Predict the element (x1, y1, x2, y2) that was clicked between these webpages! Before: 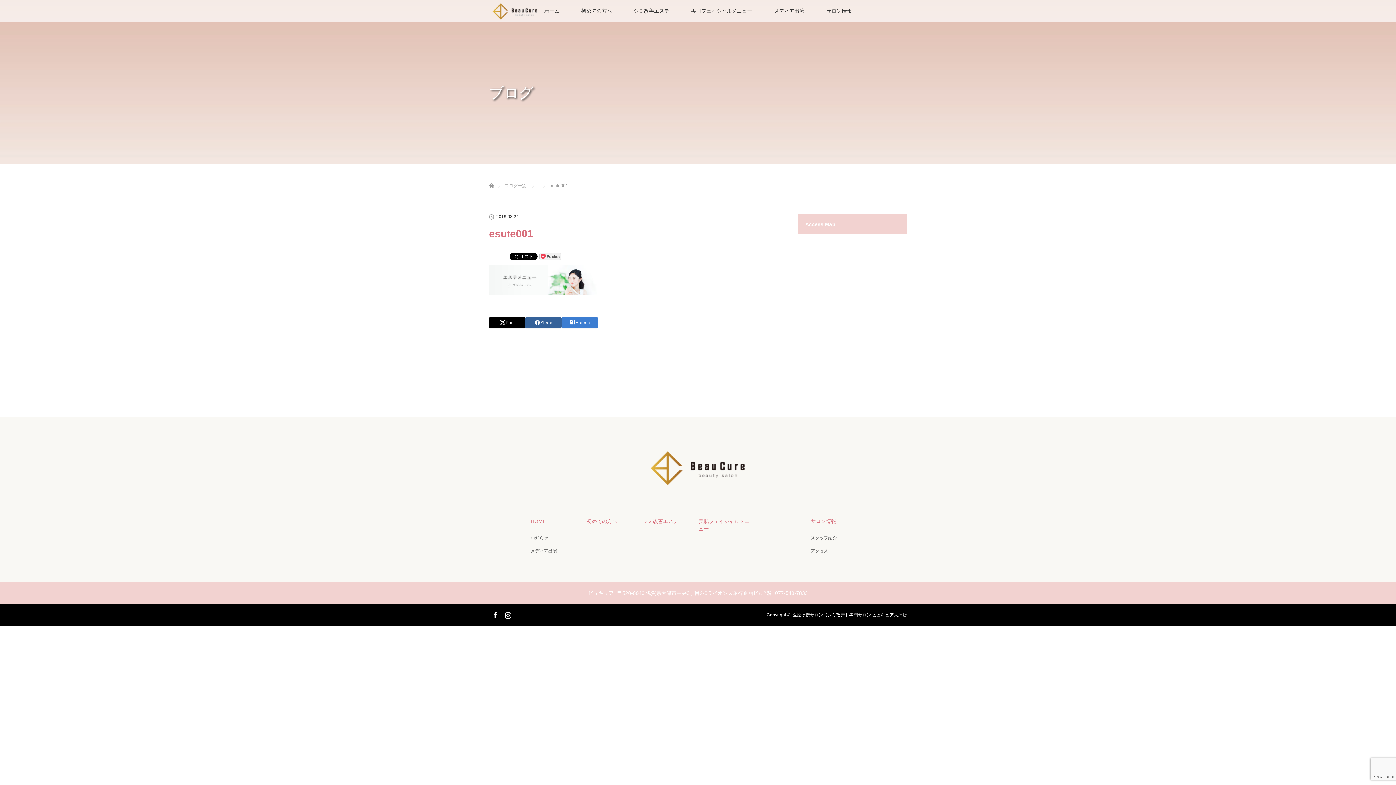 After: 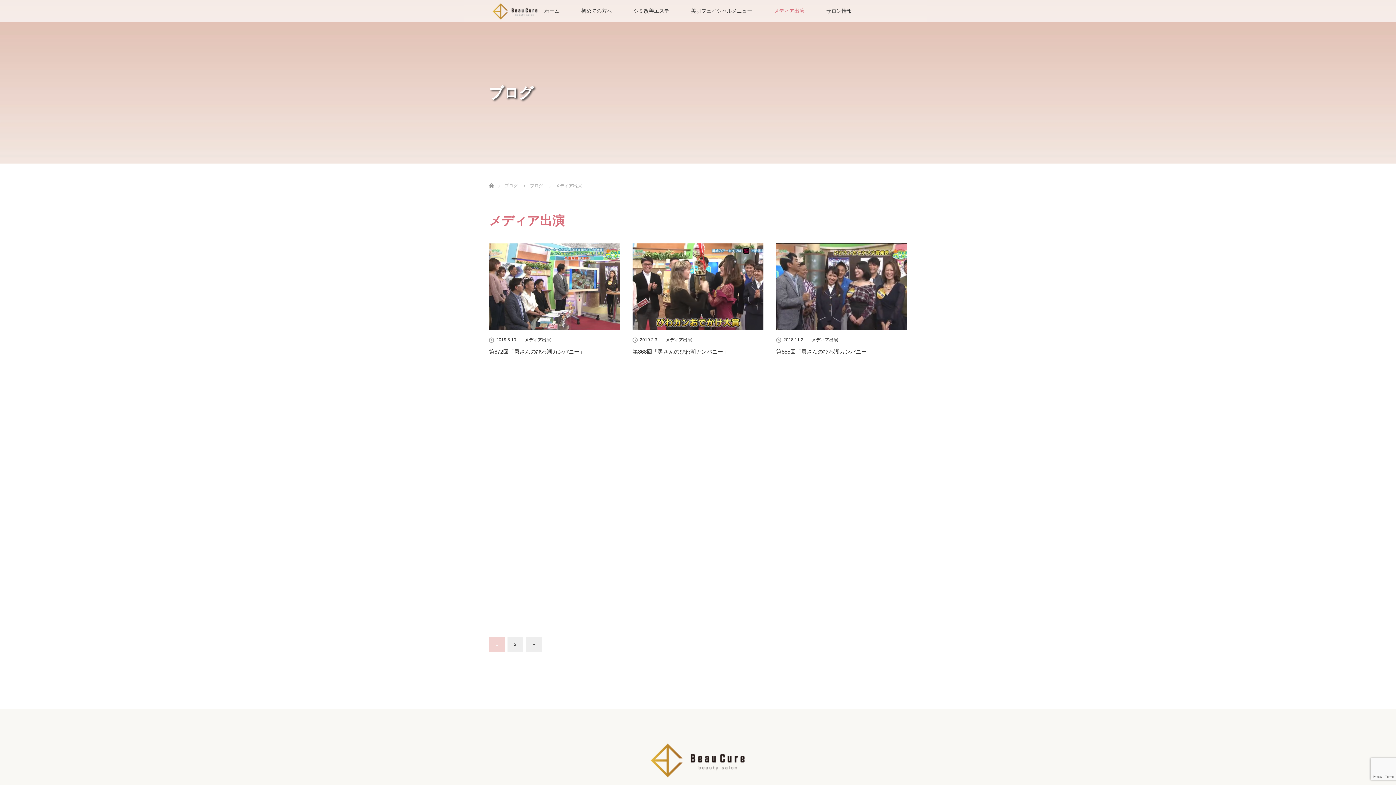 Action: label: メディア出演 bbox: (530, 547, 585, 555)